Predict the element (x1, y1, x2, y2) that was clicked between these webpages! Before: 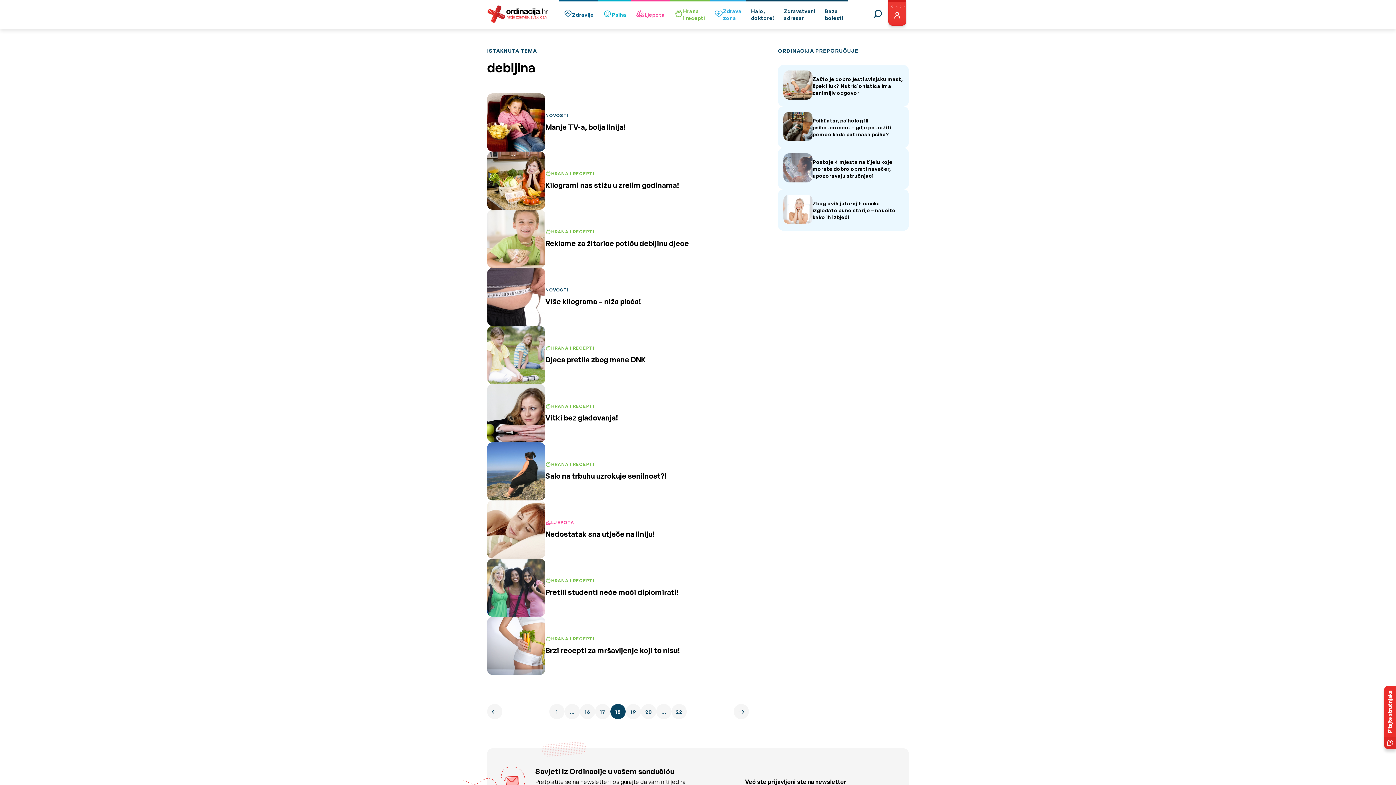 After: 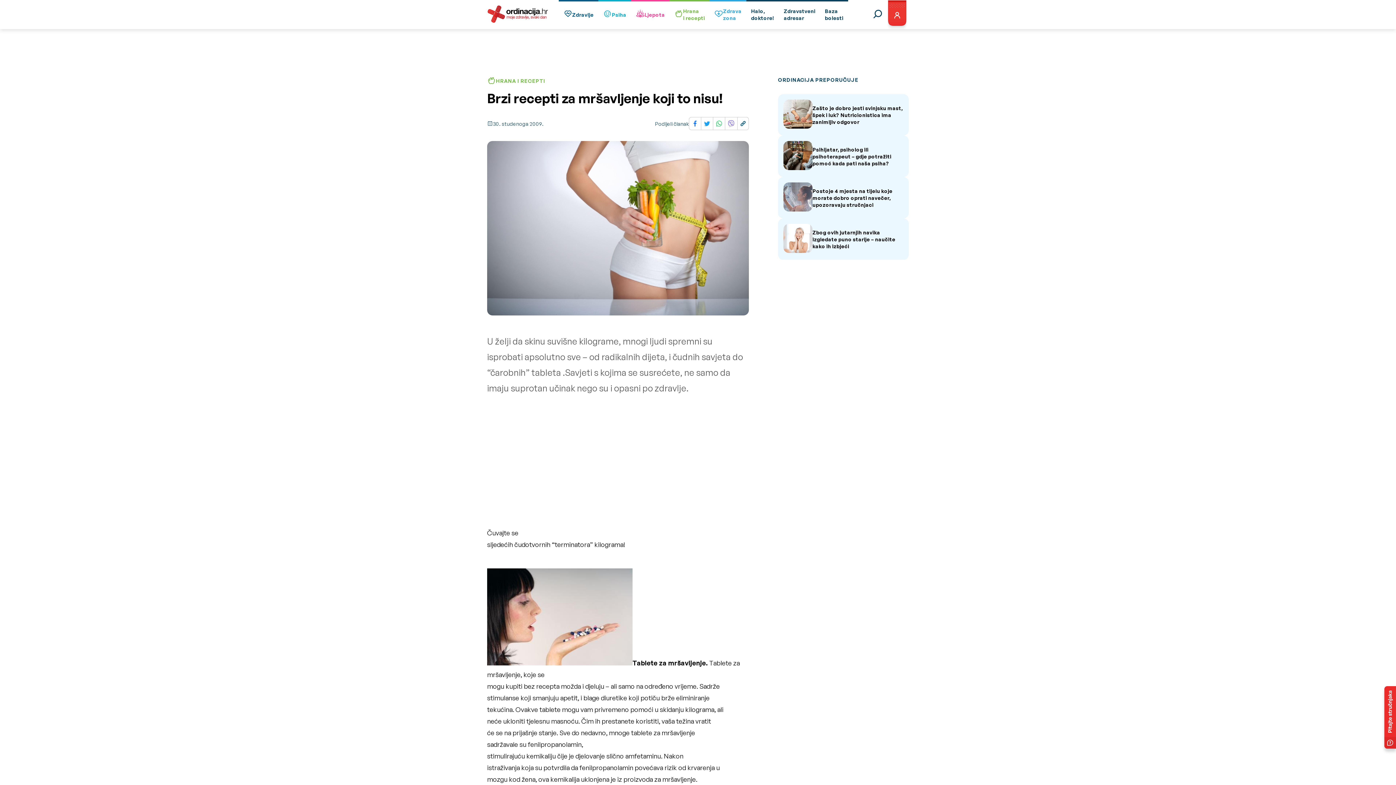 Action: label: HRANA I RECEPTI

Brzi recepti za mršavljenje koji to nisu! bbox: (487, 617, 749, 675)